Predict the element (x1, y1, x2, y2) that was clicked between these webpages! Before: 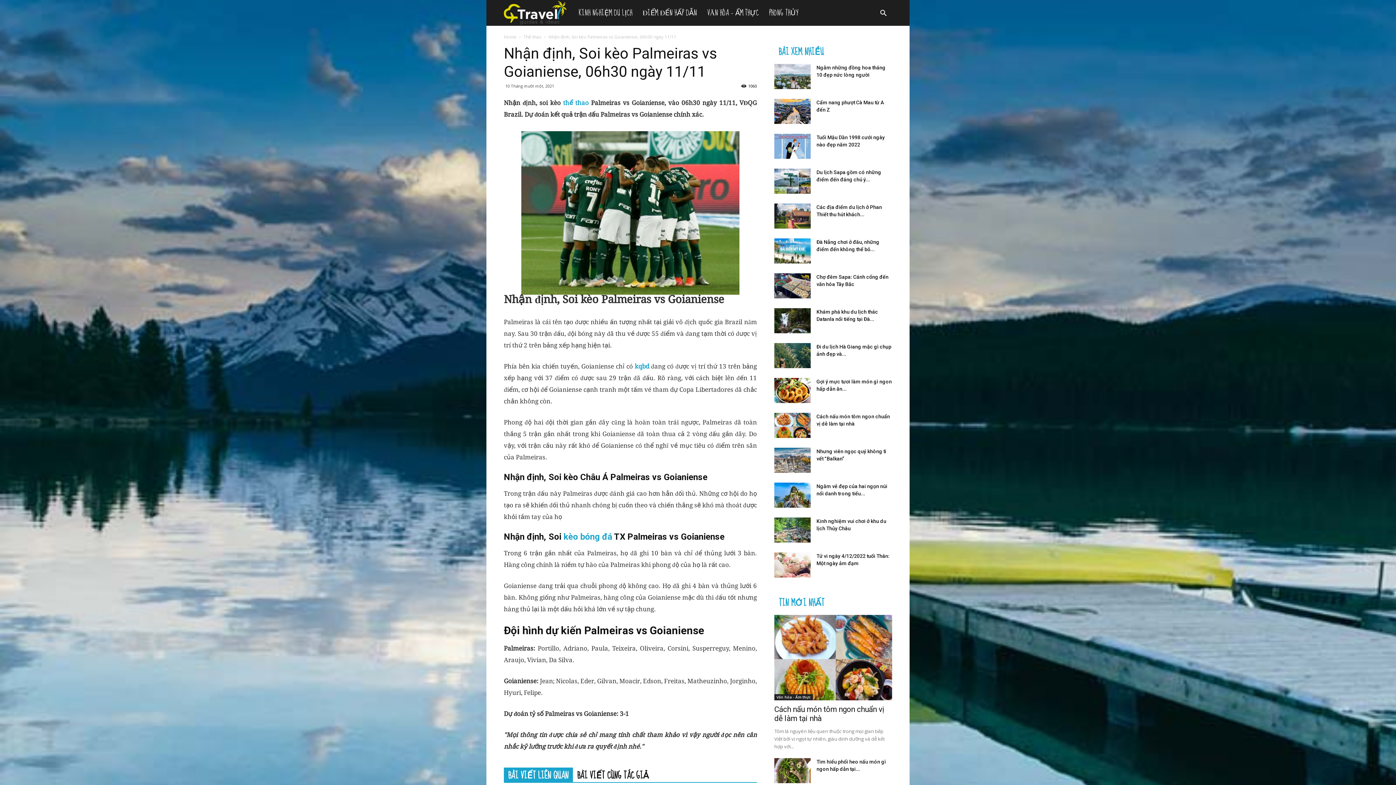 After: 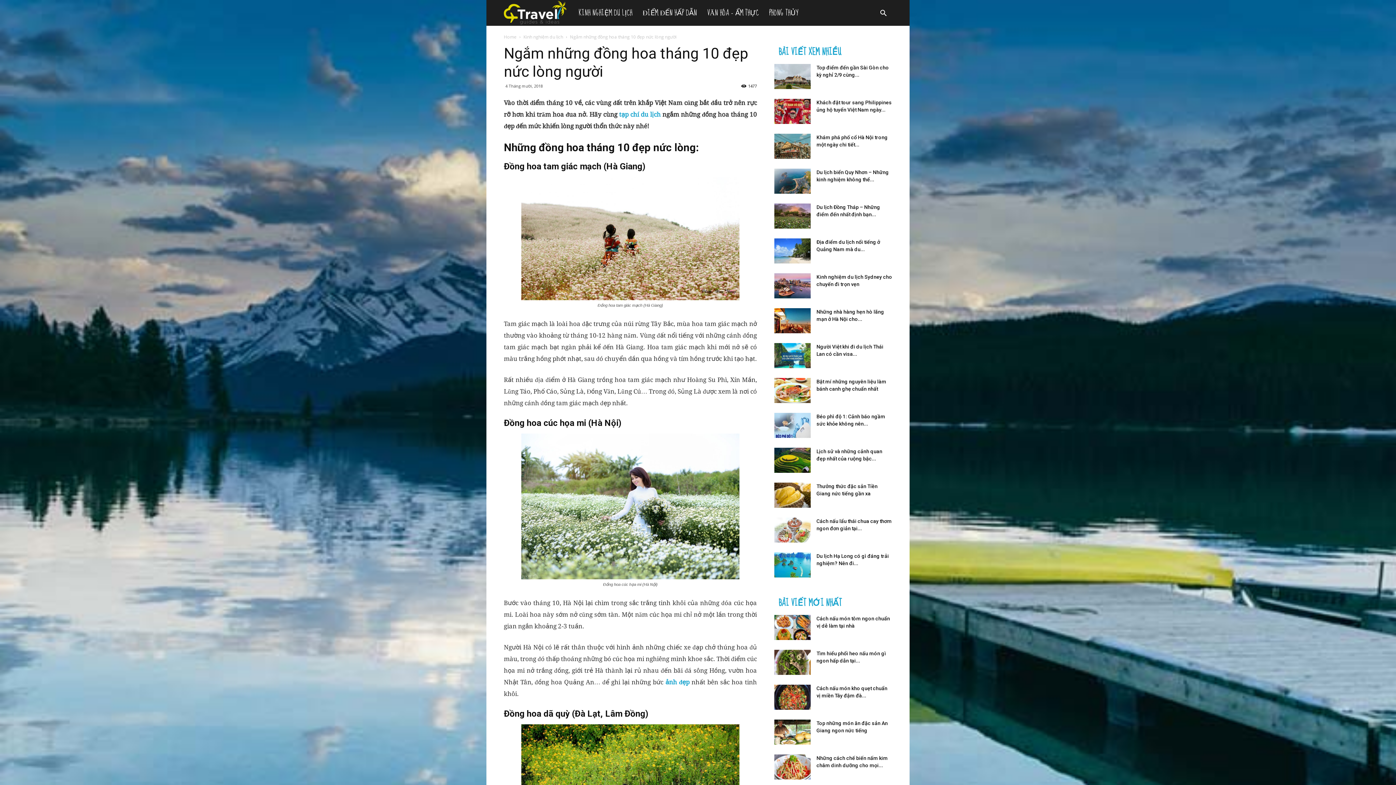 Action: bbox: (774, 64, 810, 89)